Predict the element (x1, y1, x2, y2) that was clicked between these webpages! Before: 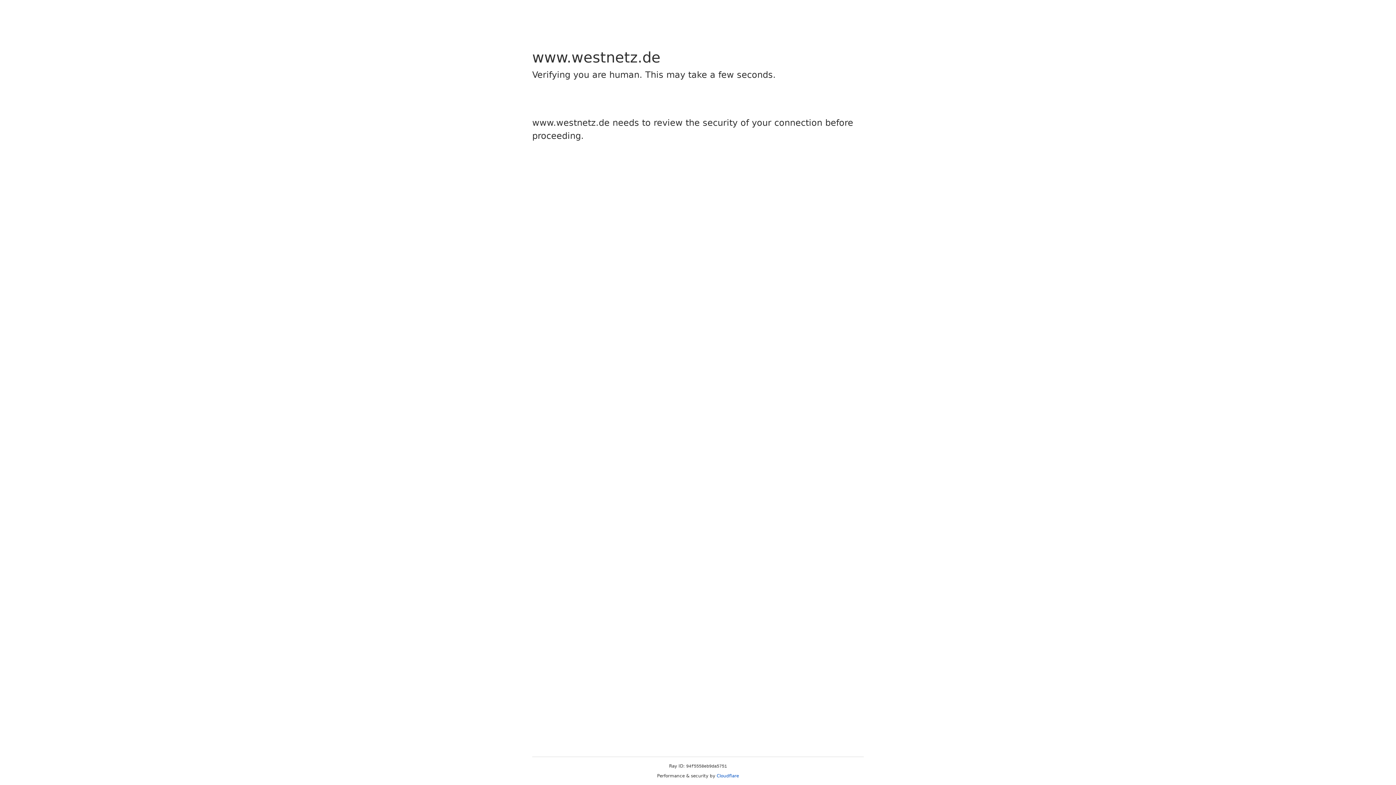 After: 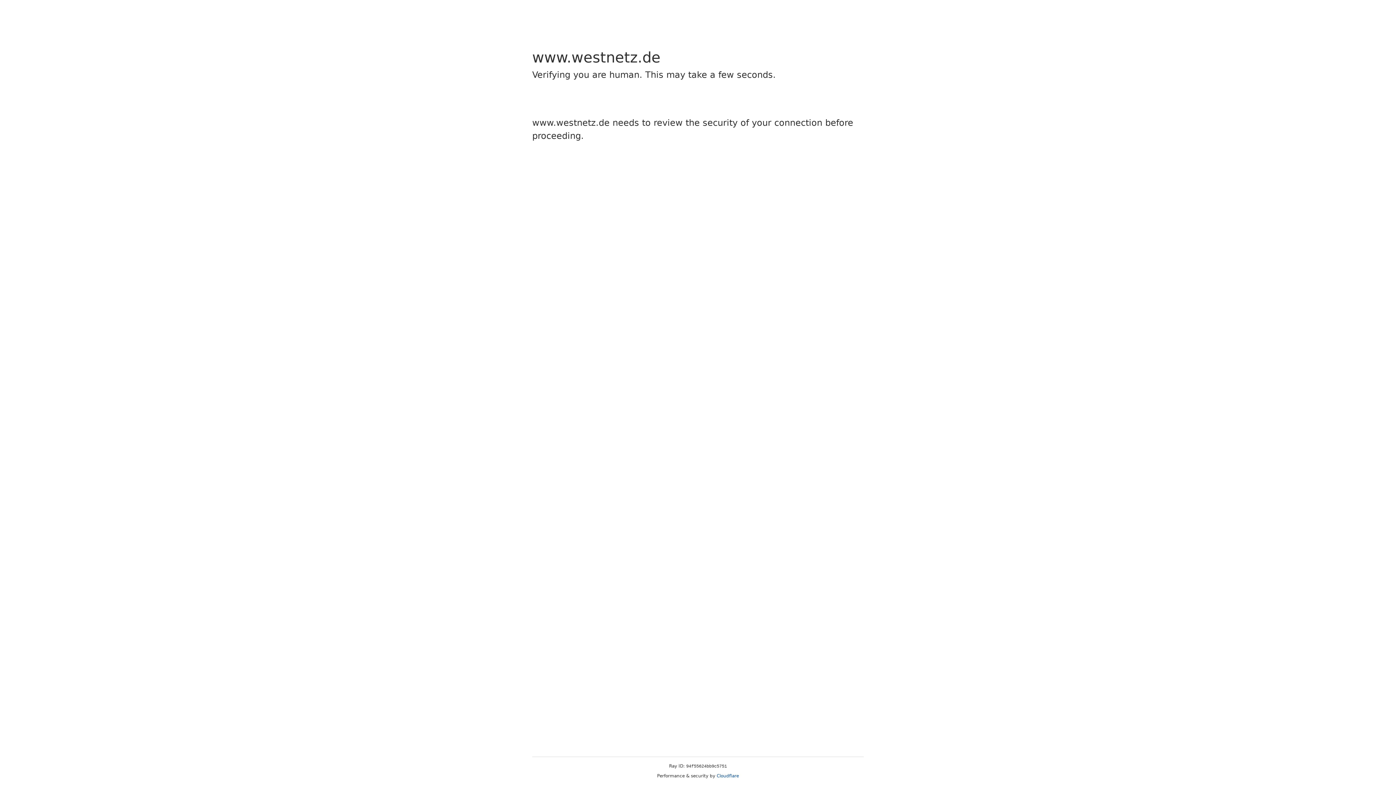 Action: label: Cloudflare bbox: (716, 773, 739, 778)